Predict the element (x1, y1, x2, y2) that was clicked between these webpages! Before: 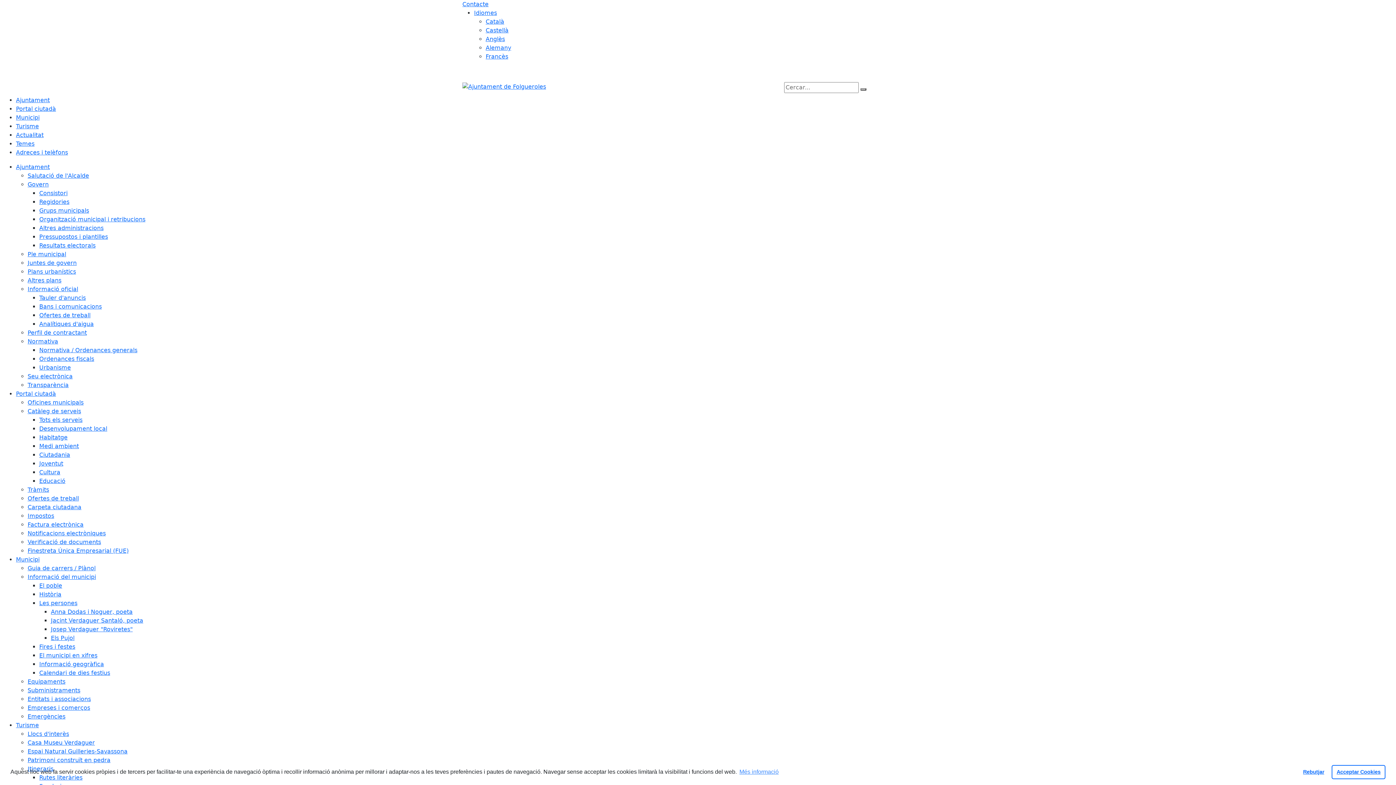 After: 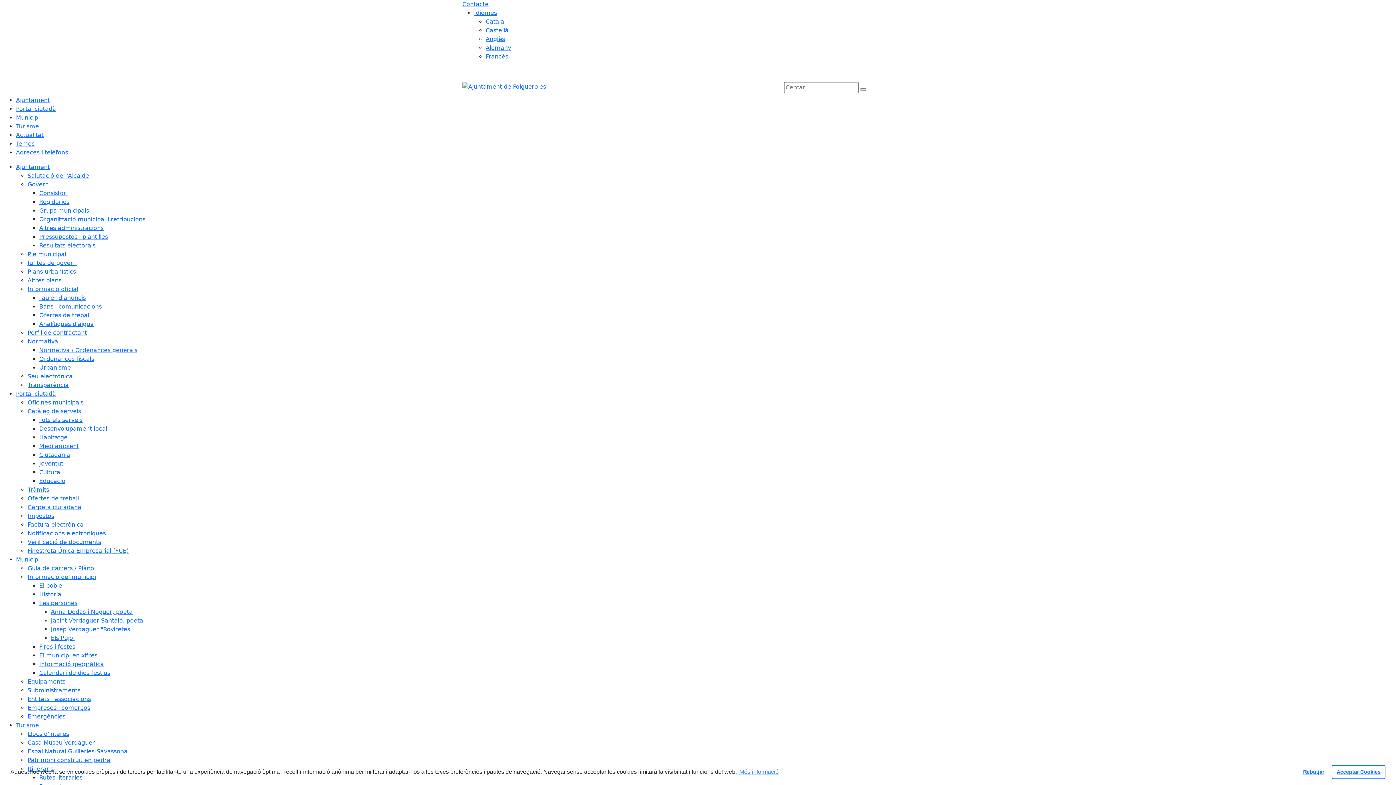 Action: bbox: (27, 399, 83, 406) label: Oficines municipals